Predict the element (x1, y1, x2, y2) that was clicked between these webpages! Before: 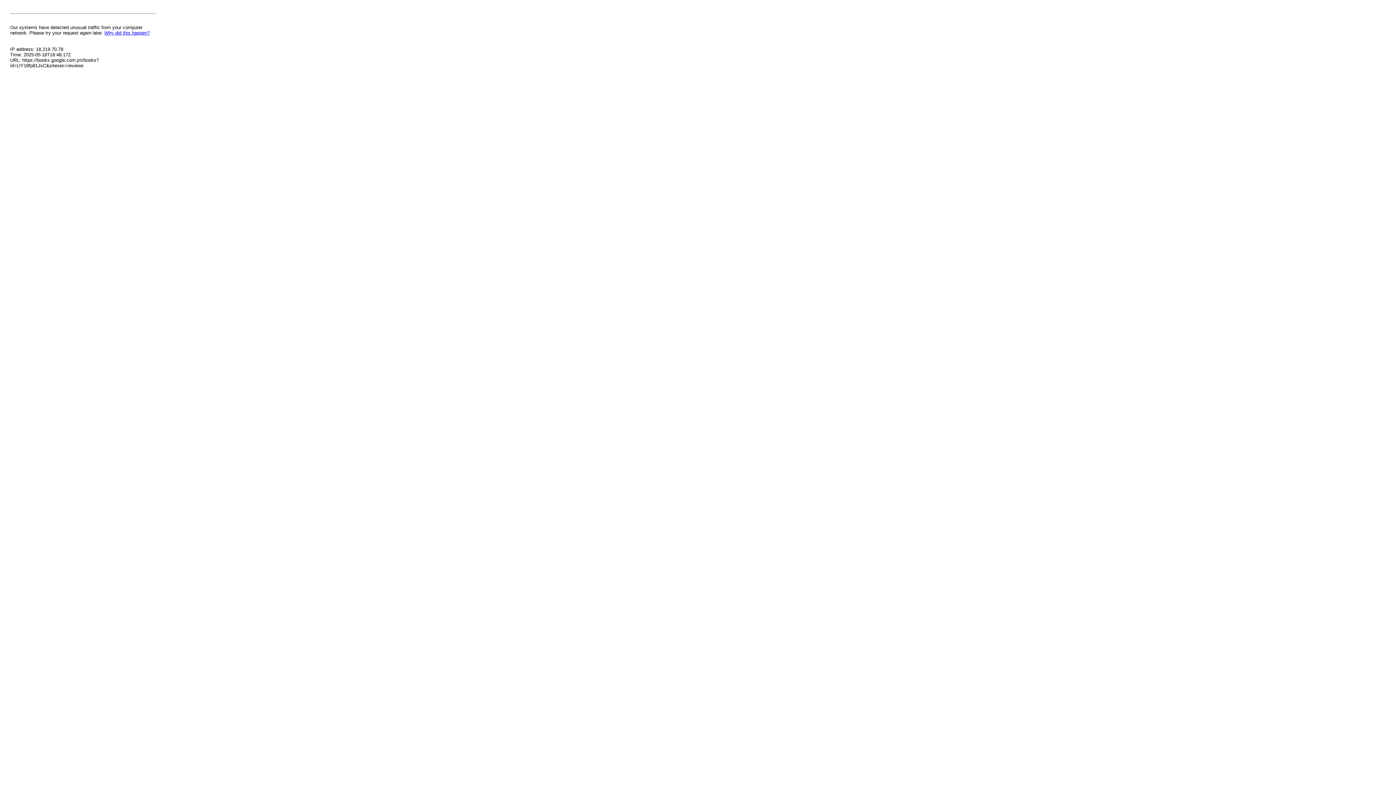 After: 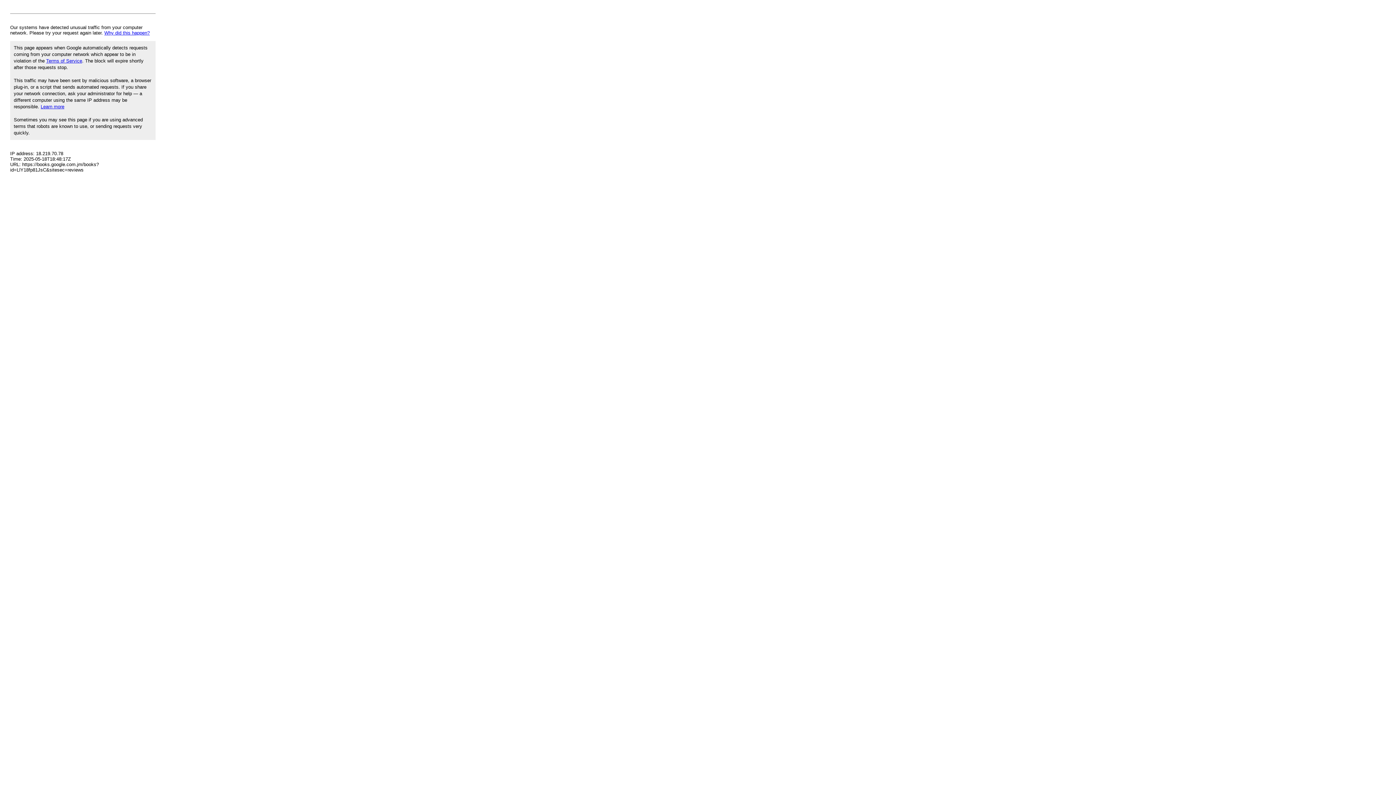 Action: bbox: (104, 30, 149, 35) label: Why did this happen?